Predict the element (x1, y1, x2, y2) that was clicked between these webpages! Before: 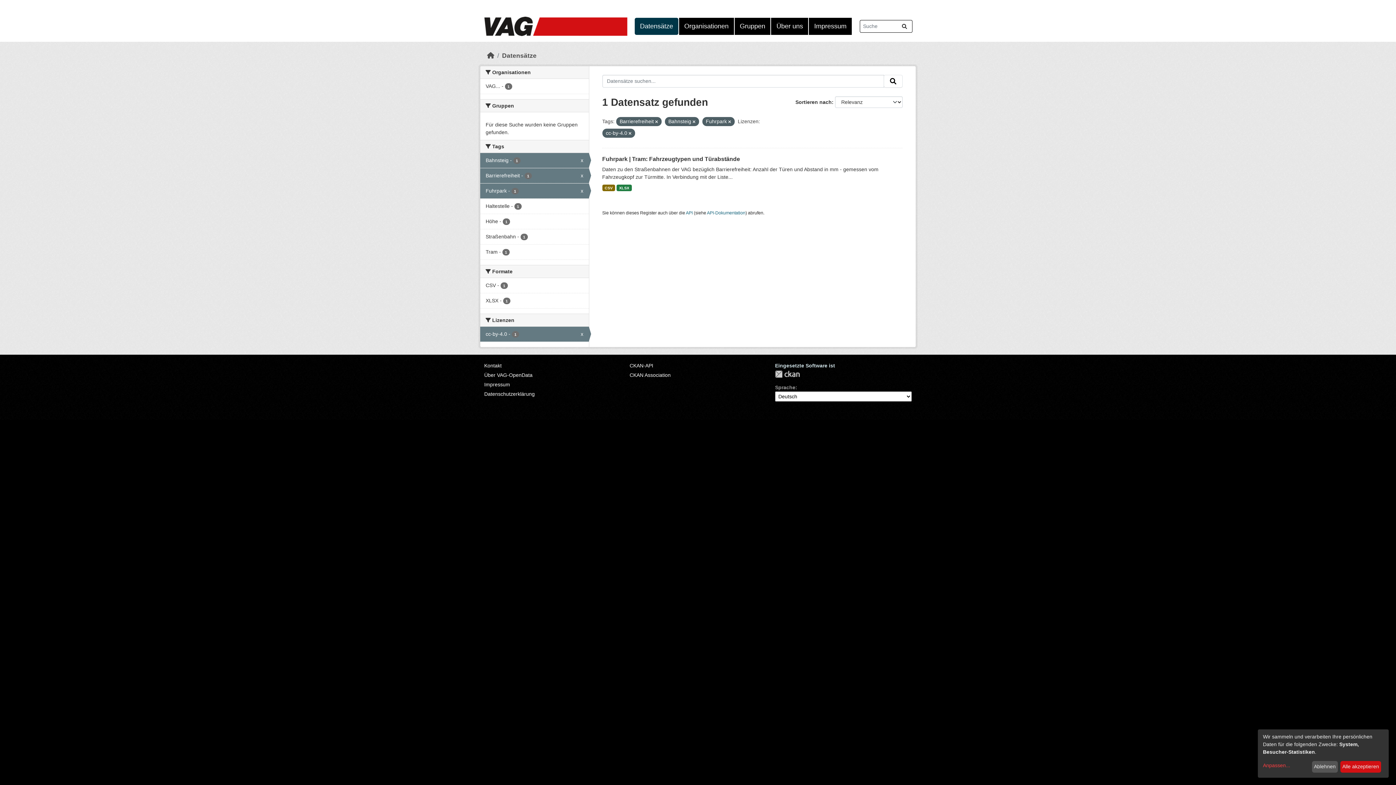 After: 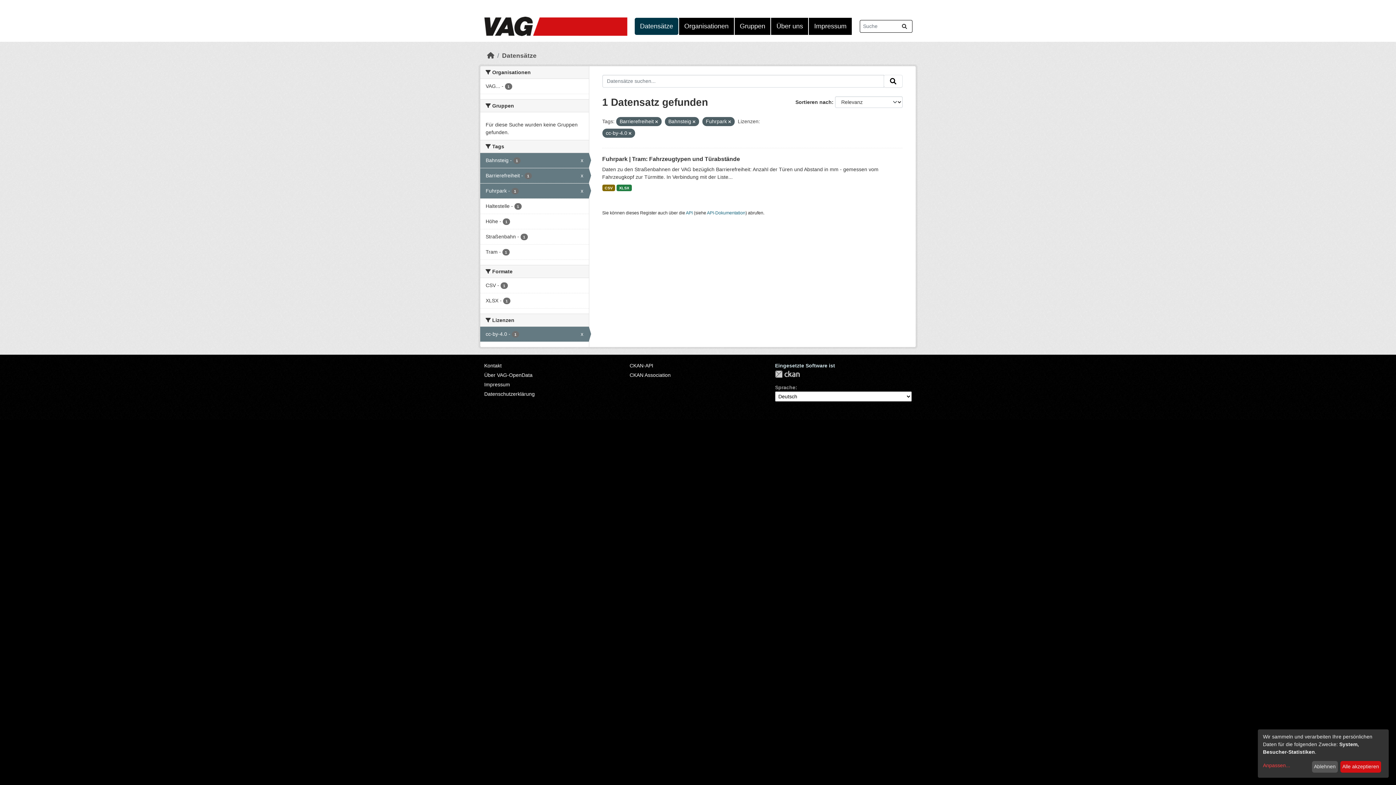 Action: bbox: (884, 74, 902, 87) label: Absenden